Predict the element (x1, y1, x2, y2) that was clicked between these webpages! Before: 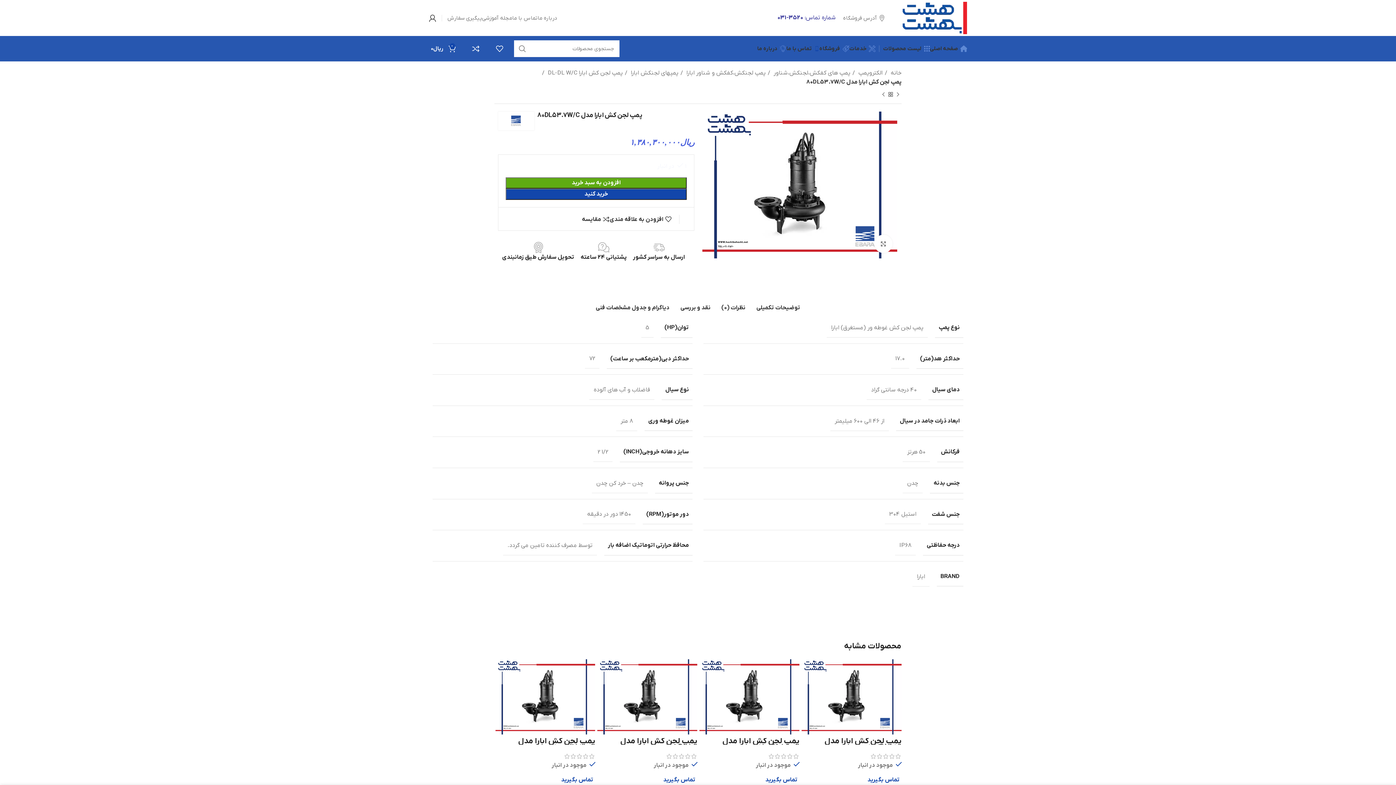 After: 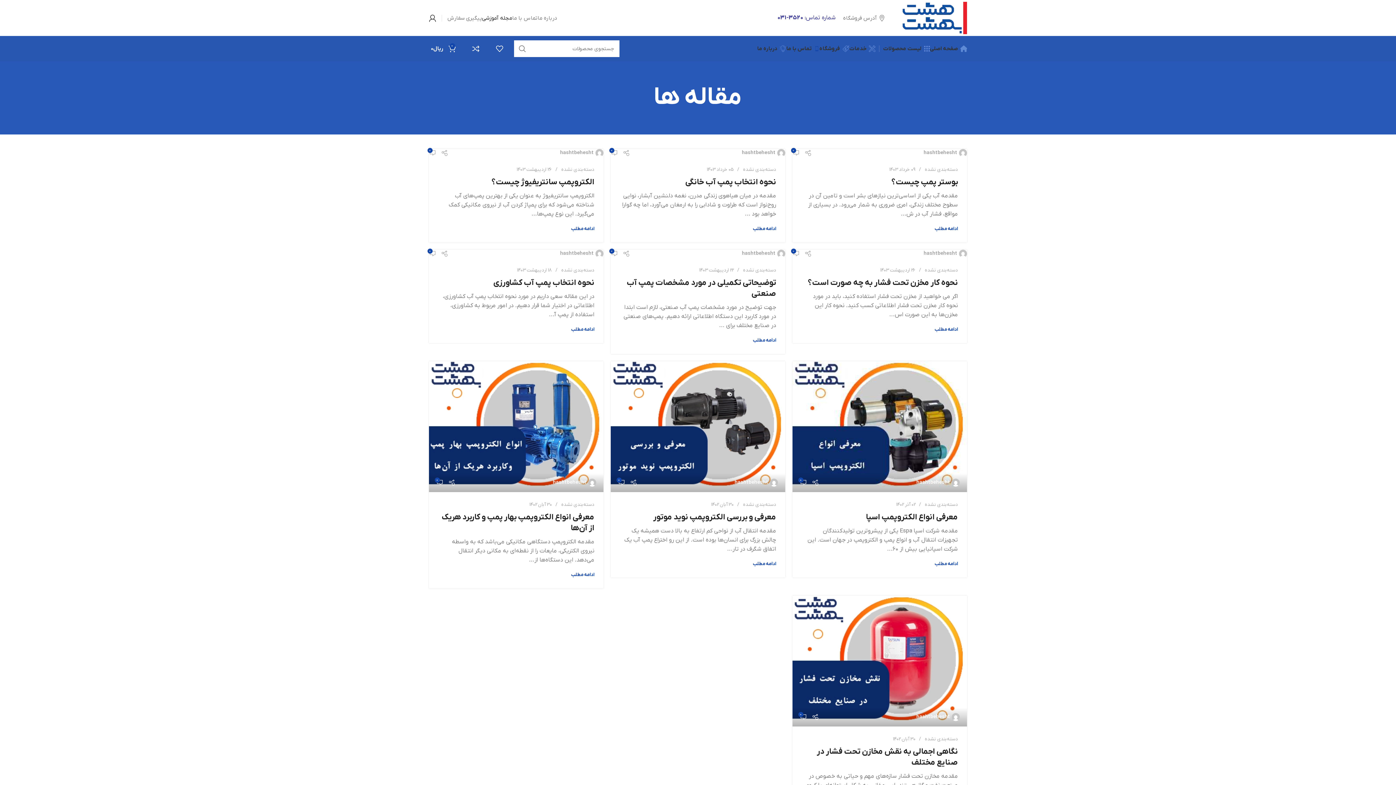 Action: bbox: (482, 10, 512, 25) label: مجله آموزشی